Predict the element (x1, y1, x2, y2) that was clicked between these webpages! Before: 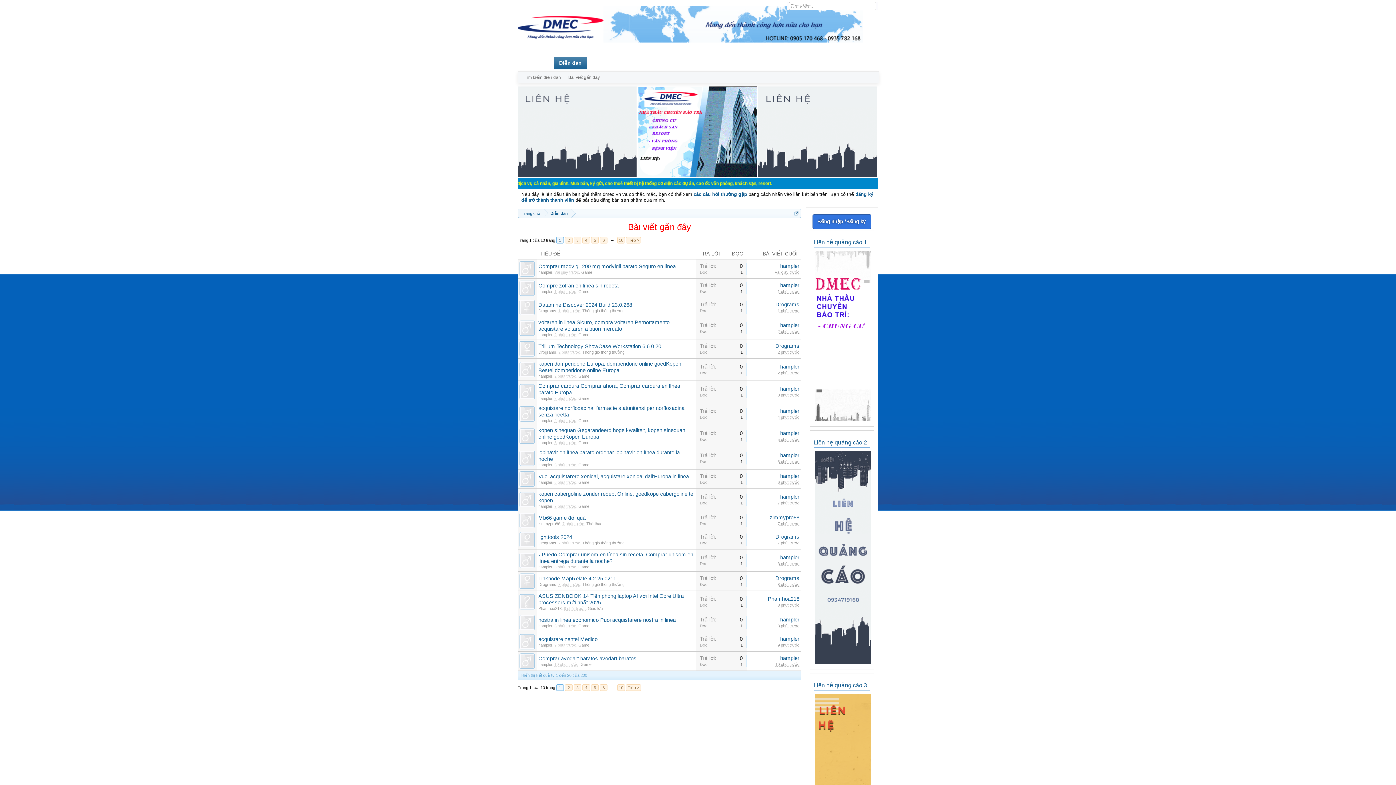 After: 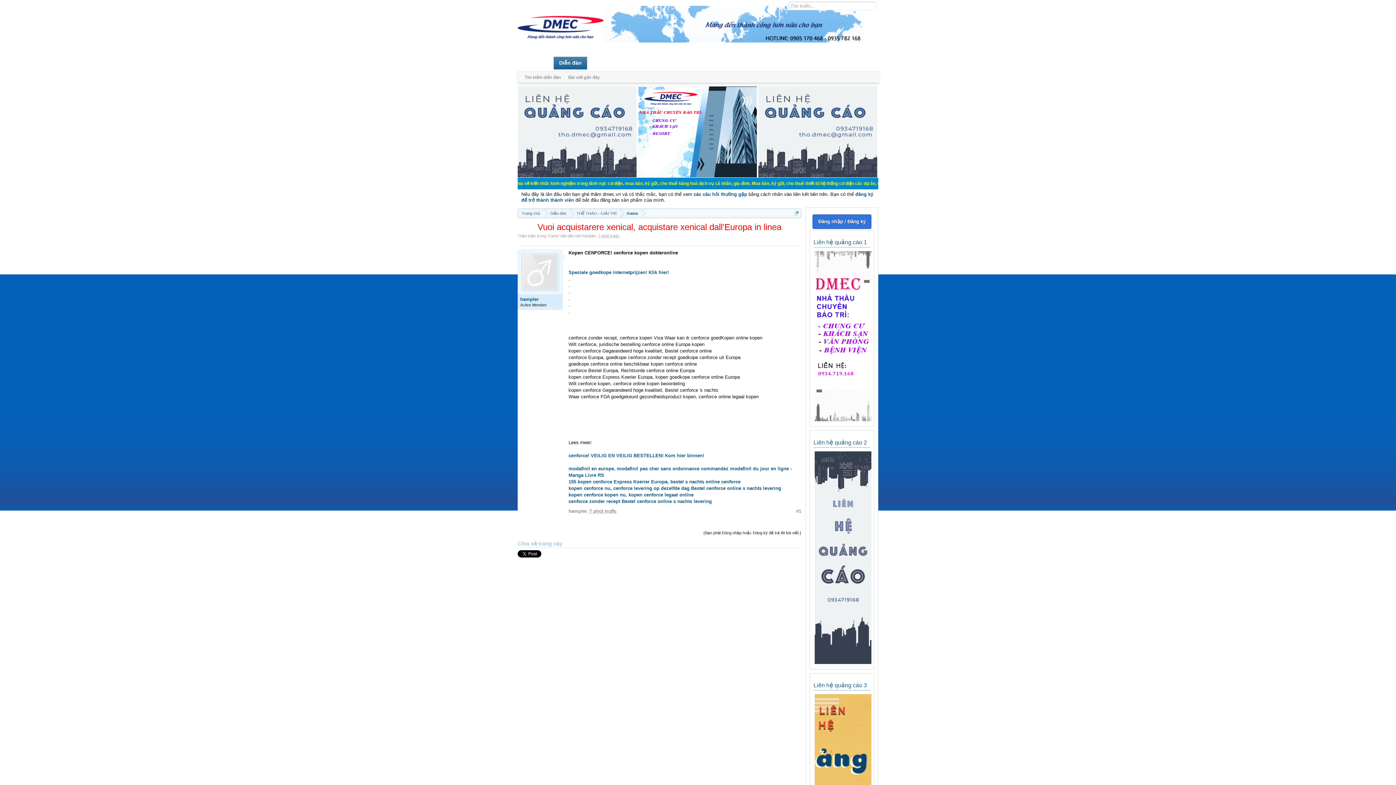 Action: label: Vuoi acquistarere xenical, acquistare xenical dall'Europa in linea bbox: (538, 473, 689, 479)